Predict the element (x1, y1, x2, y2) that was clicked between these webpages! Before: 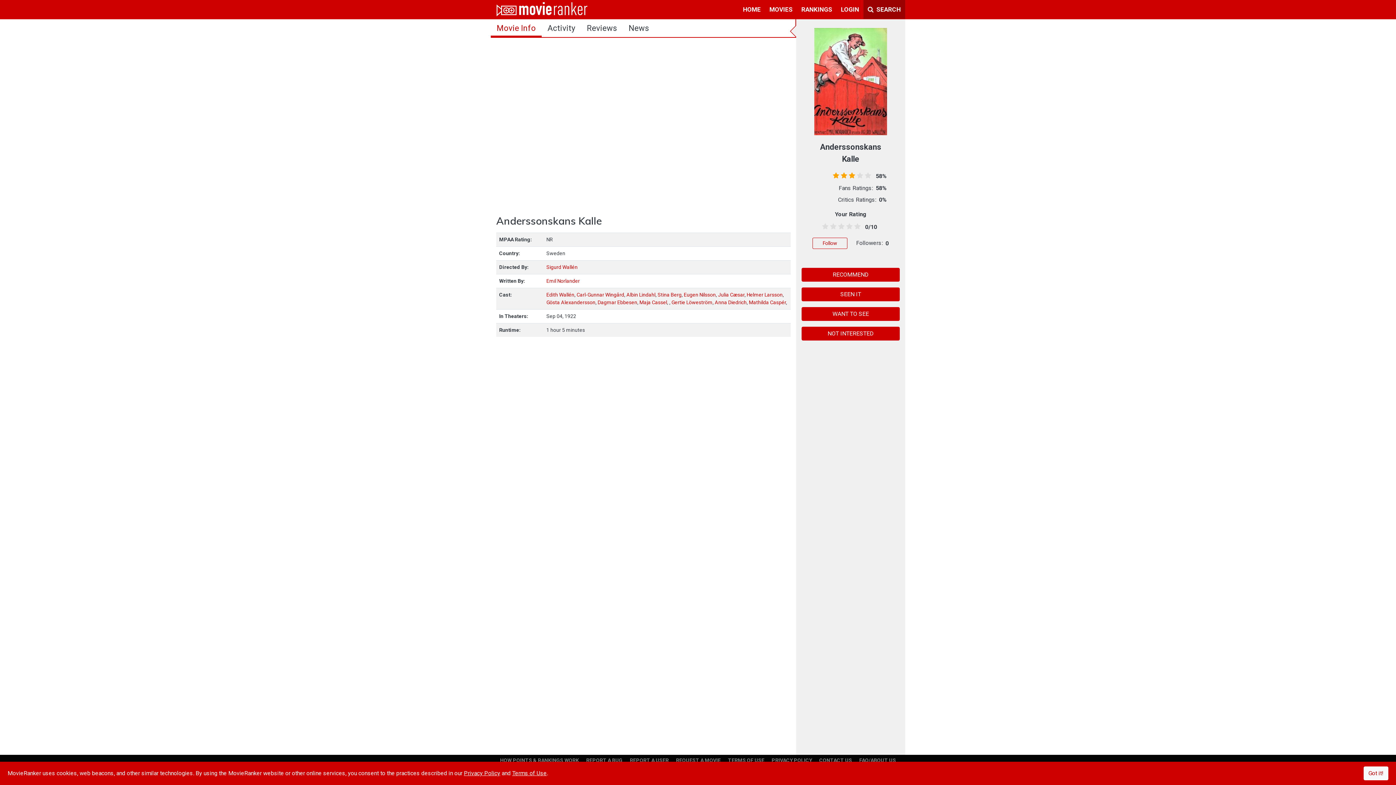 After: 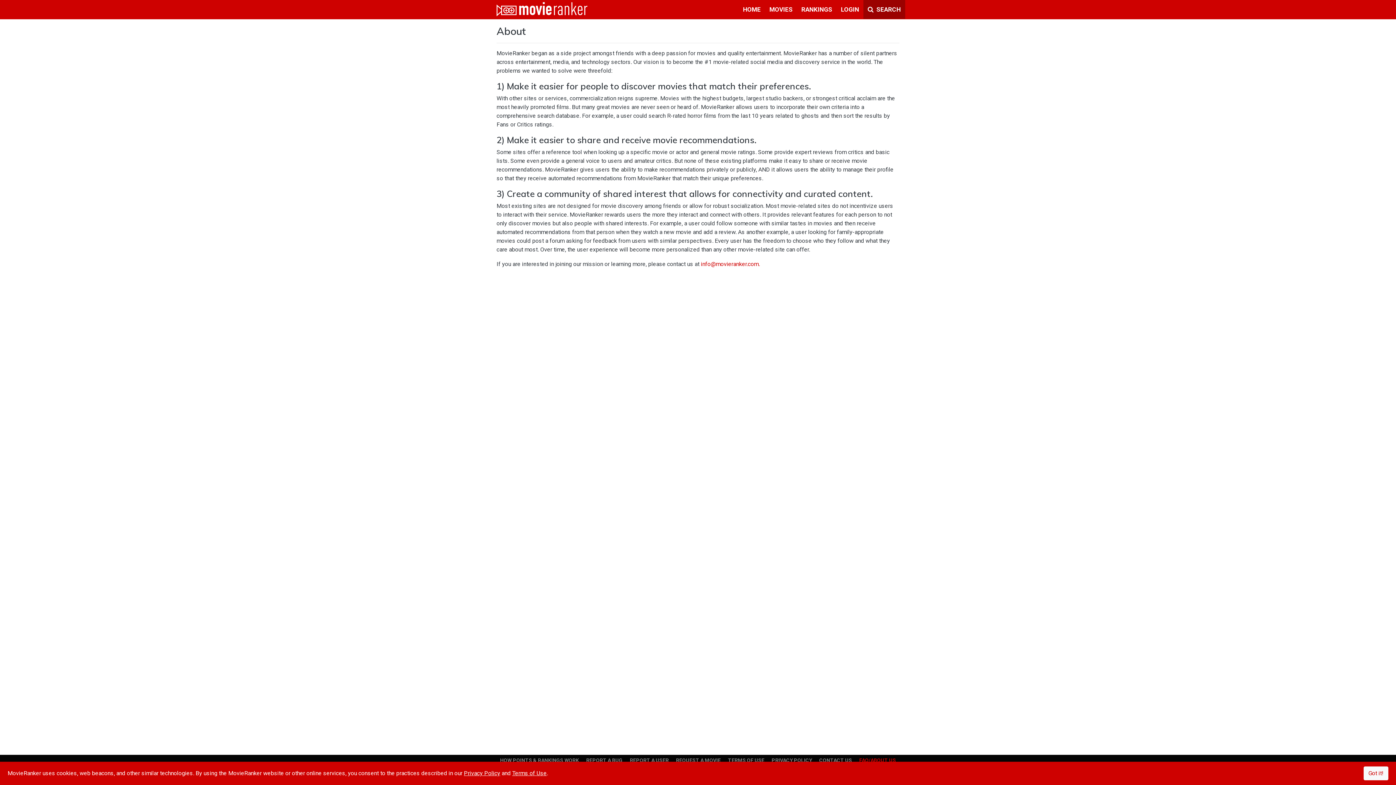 Action: bbox: (859, 757, 896, 763) label: FAQ/ABOUT US